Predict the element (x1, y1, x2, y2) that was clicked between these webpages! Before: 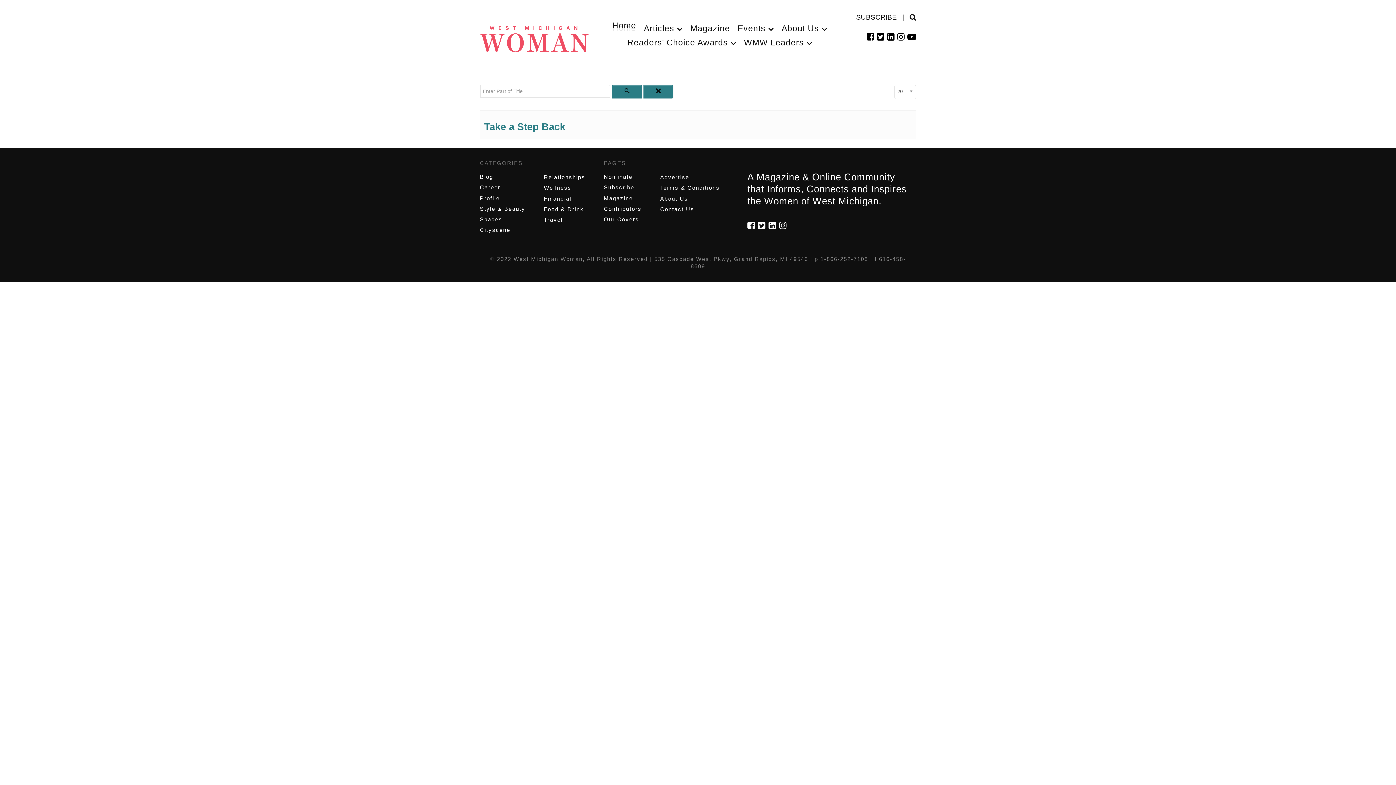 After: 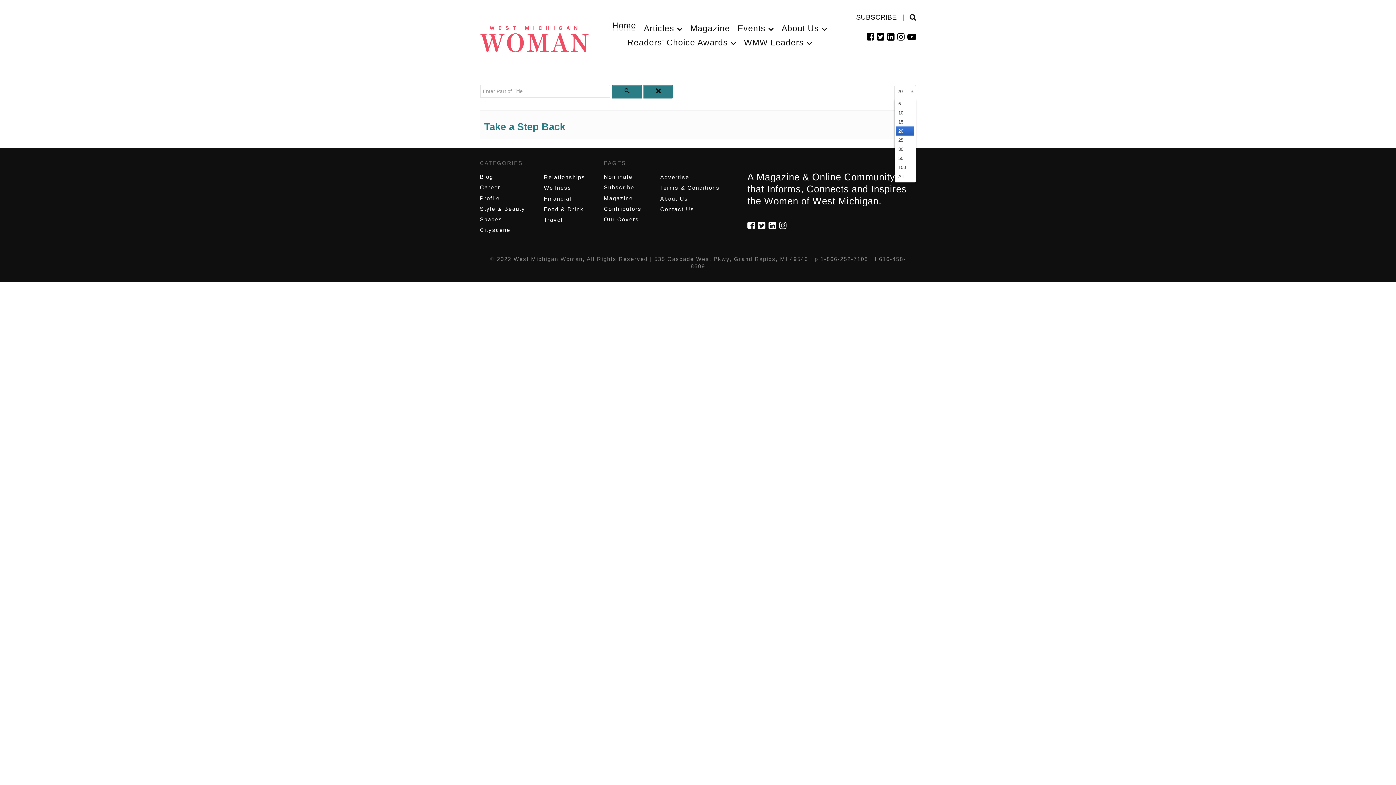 Action: bbox: (894, 84, 916, 99) label: 20